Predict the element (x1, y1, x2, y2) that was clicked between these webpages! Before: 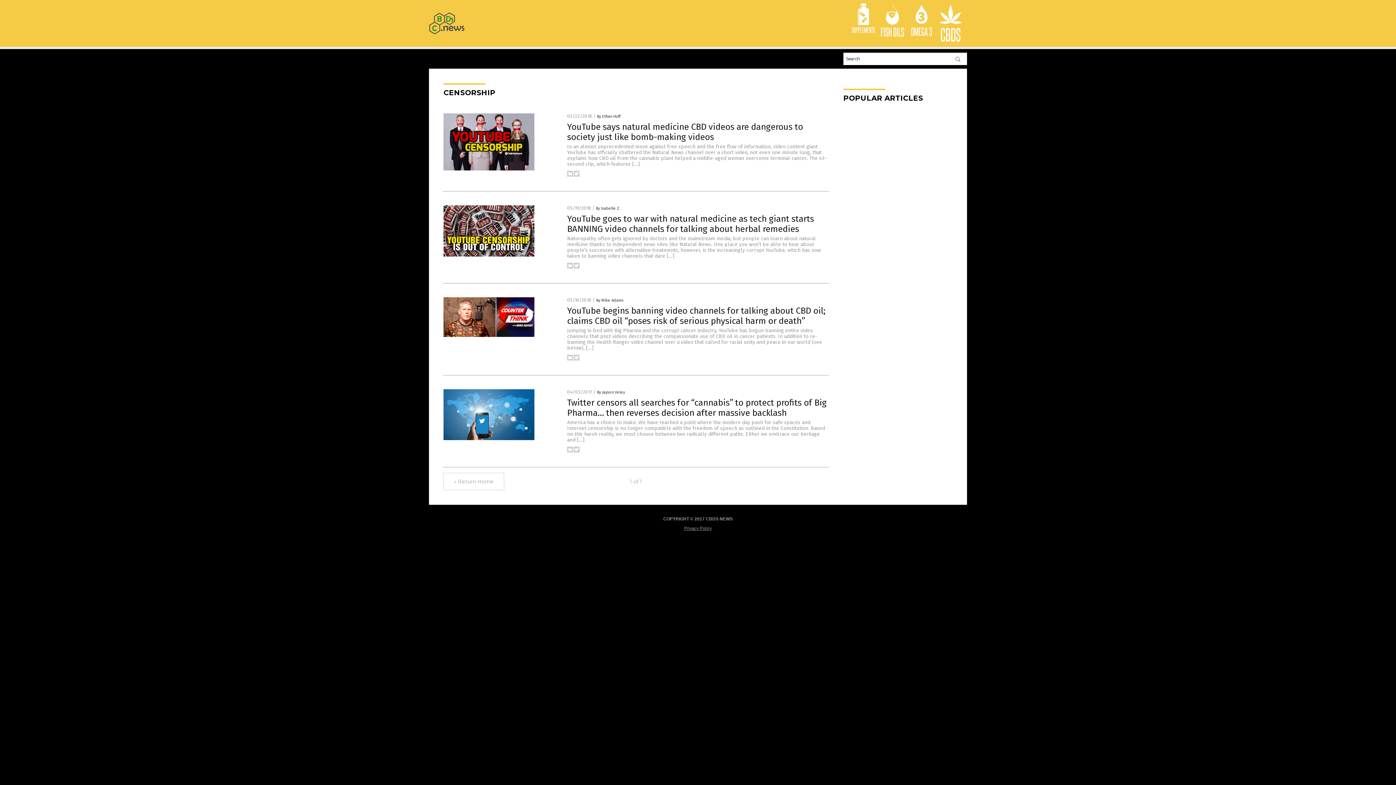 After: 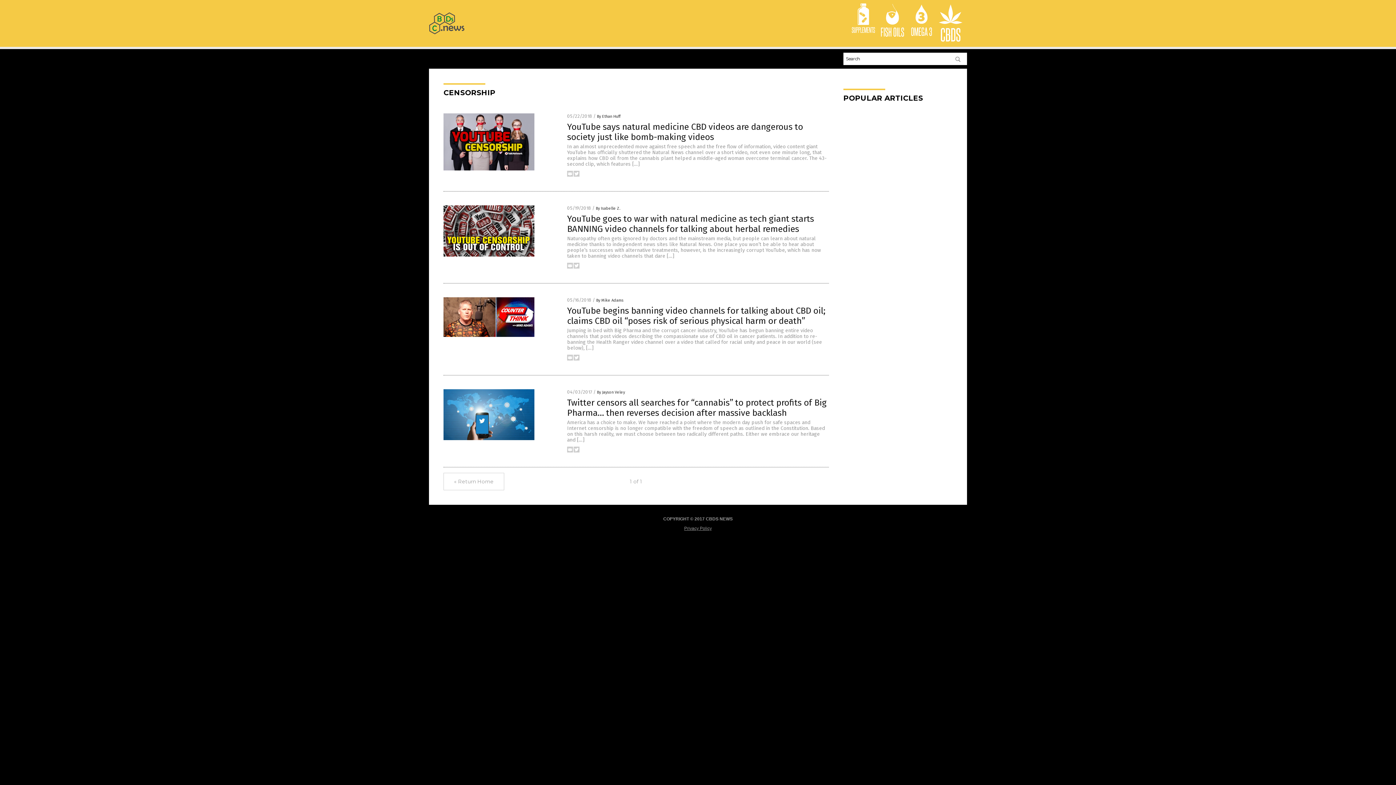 Action: bbox: (880, 22, 905, 27)